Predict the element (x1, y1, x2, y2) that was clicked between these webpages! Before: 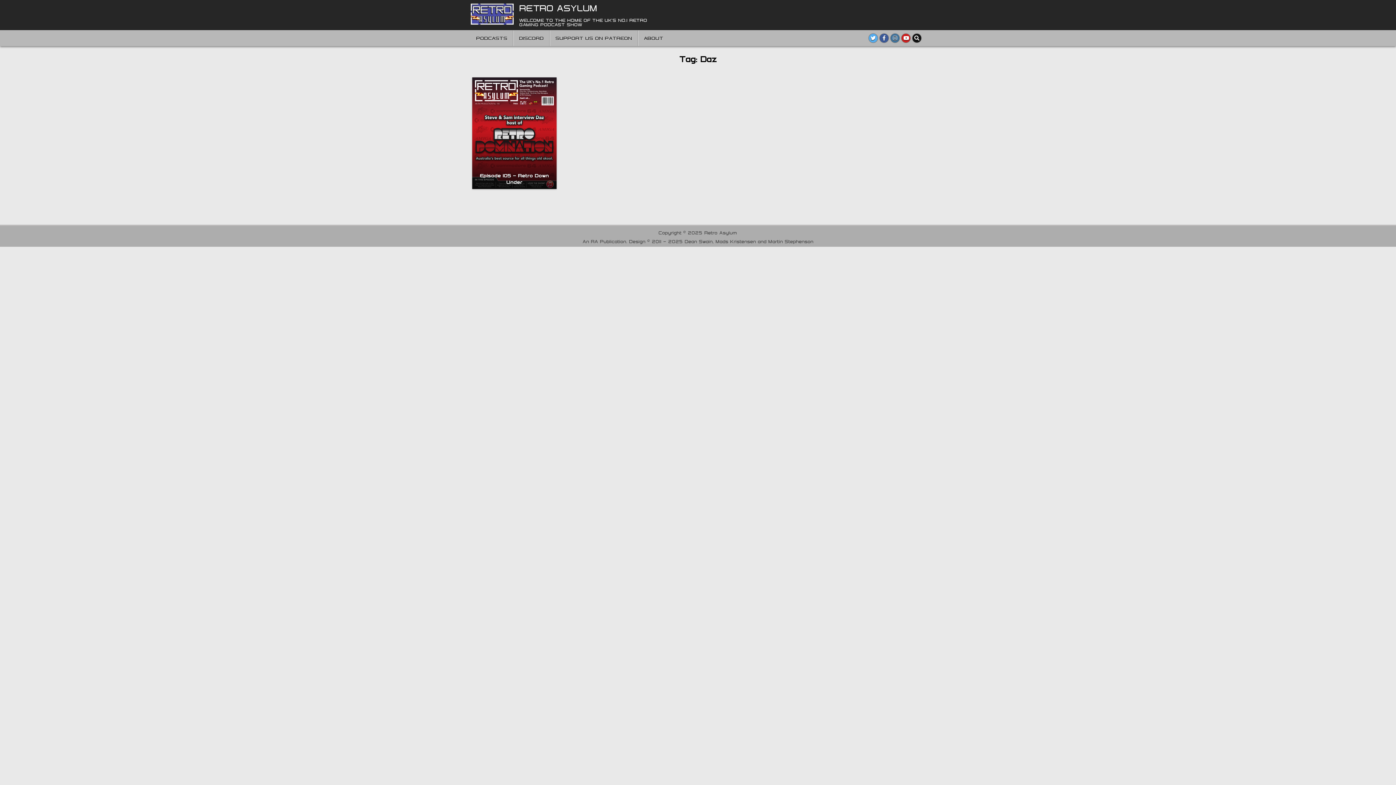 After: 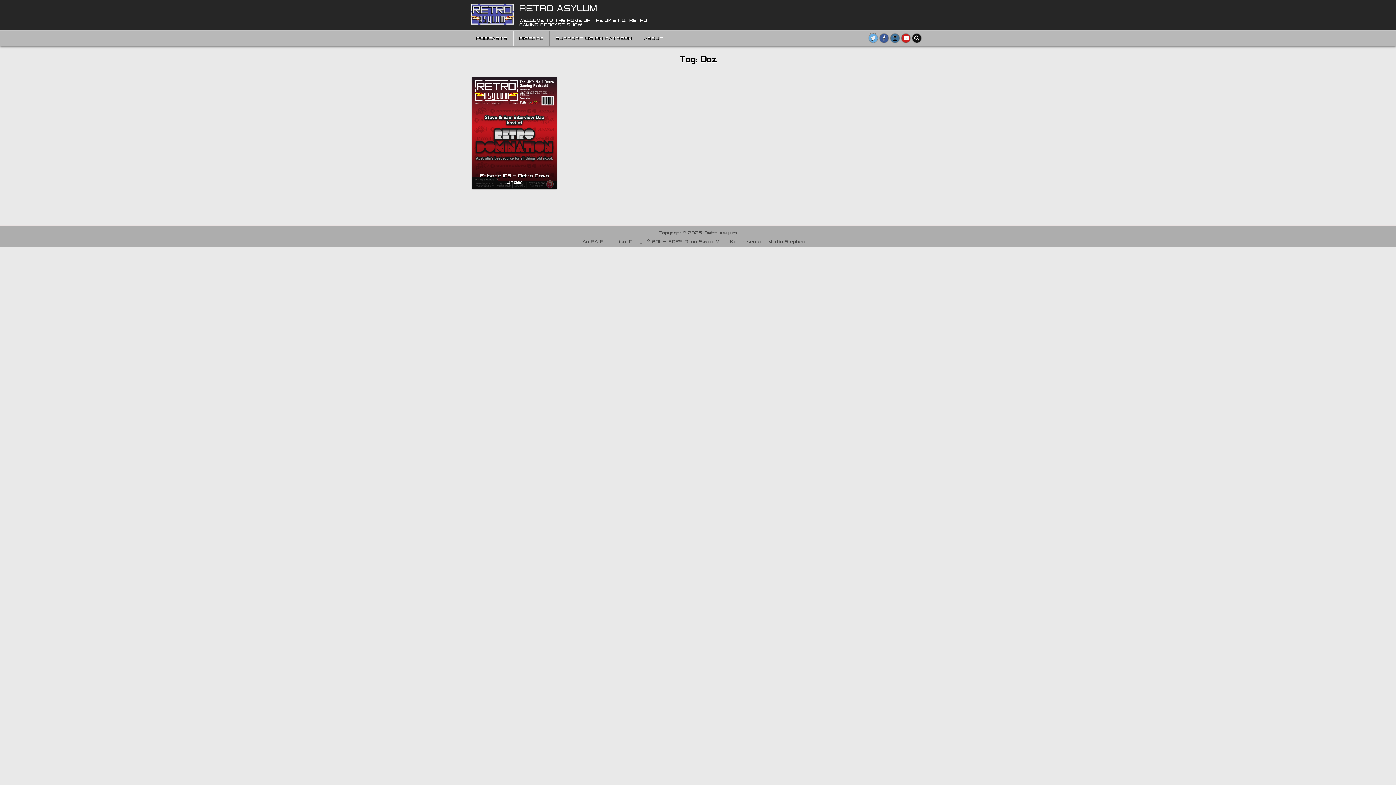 Action: bbox: (869, 33, 877, 42) label: Twitter Button